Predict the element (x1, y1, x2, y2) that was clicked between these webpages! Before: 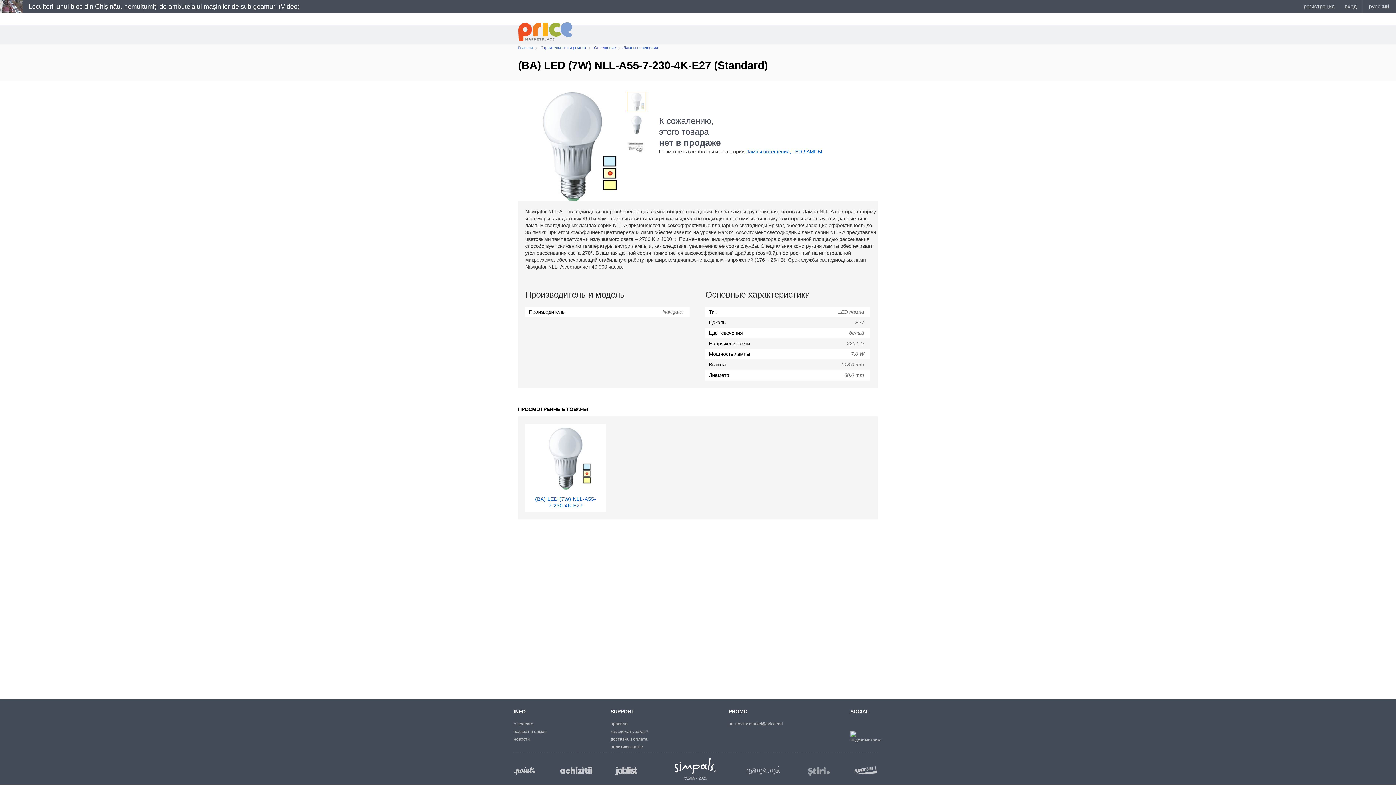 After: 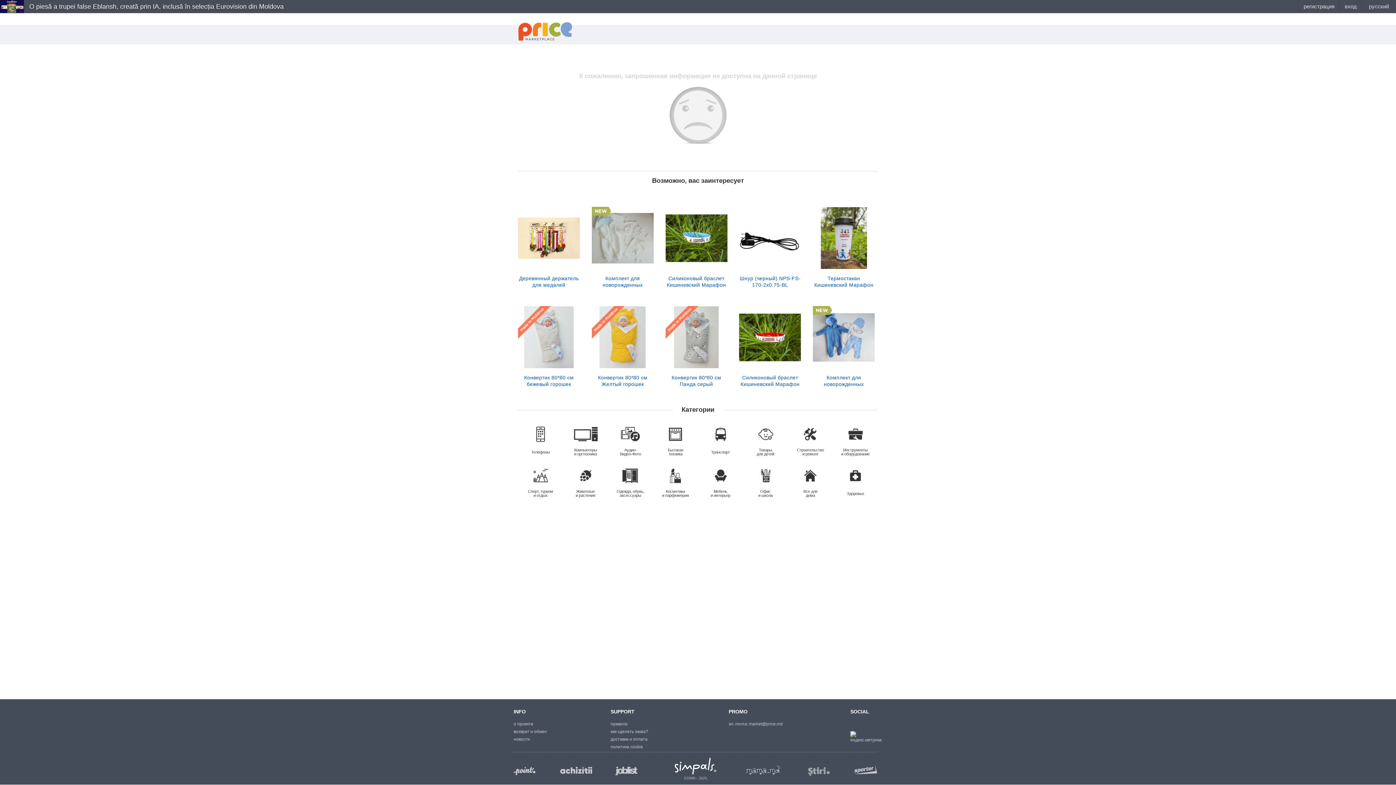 Action: bbox: (746, 148, 822, 154) label: Лампы освещения, LED ЛАМПЫ